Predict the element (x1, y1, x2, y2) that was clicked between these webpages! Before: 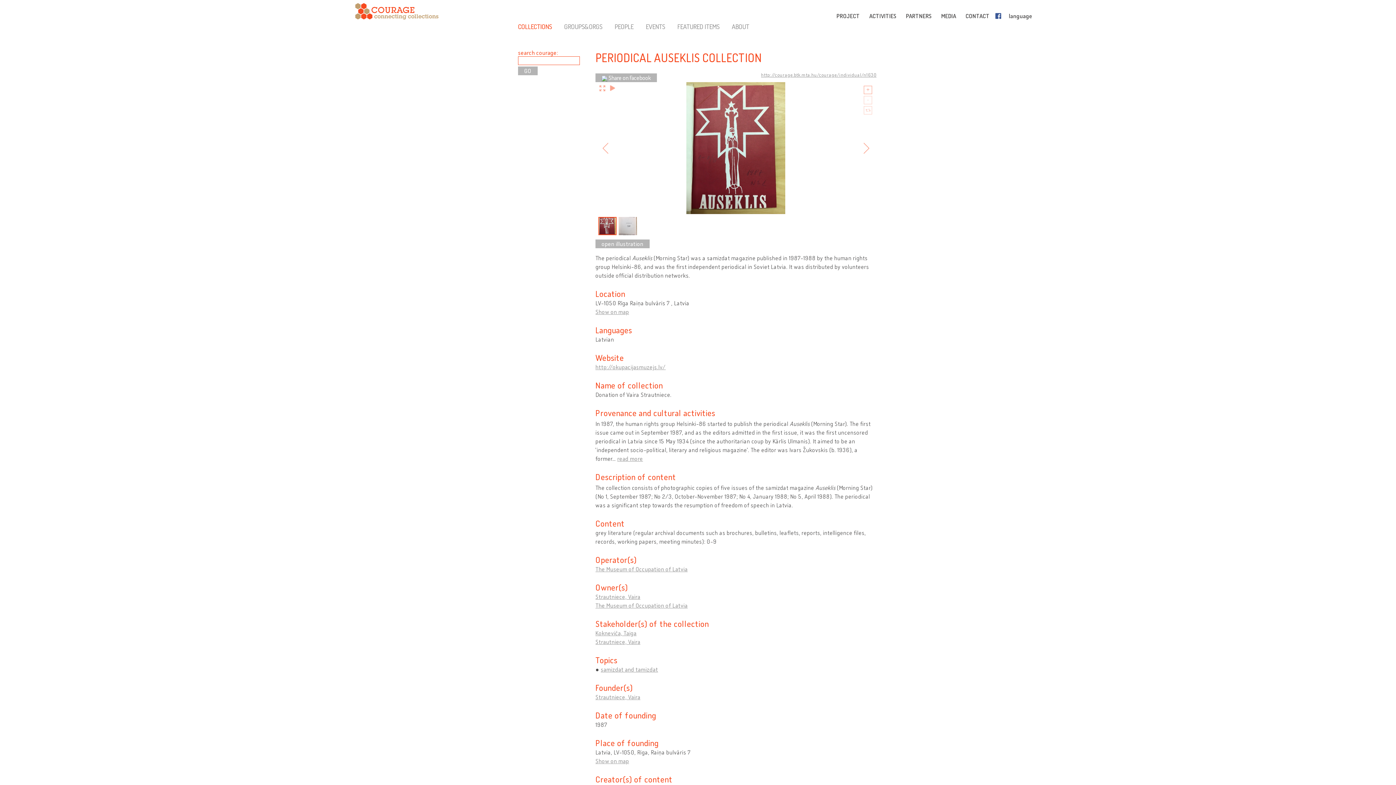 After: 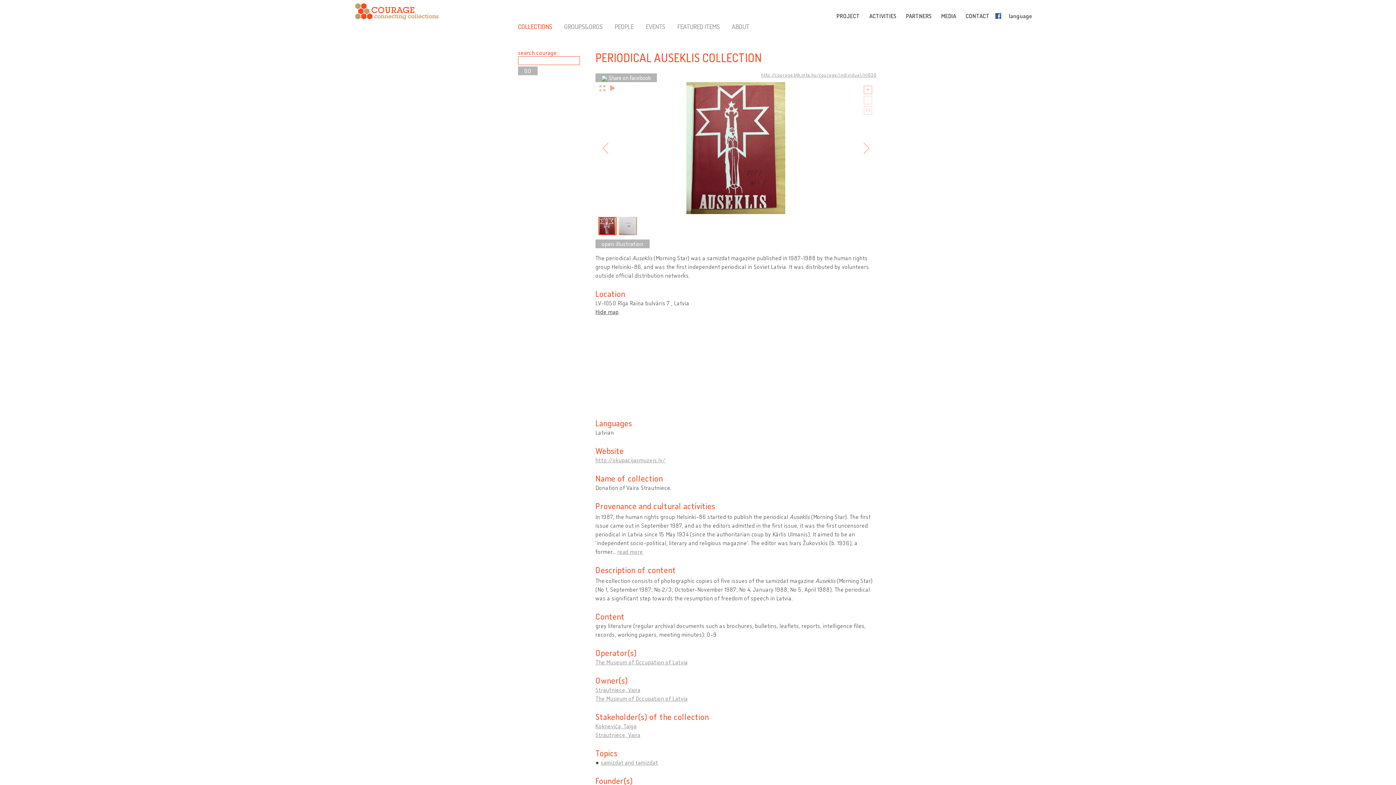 Action: bbox: (595, 308, 629, 315) label: Show on map